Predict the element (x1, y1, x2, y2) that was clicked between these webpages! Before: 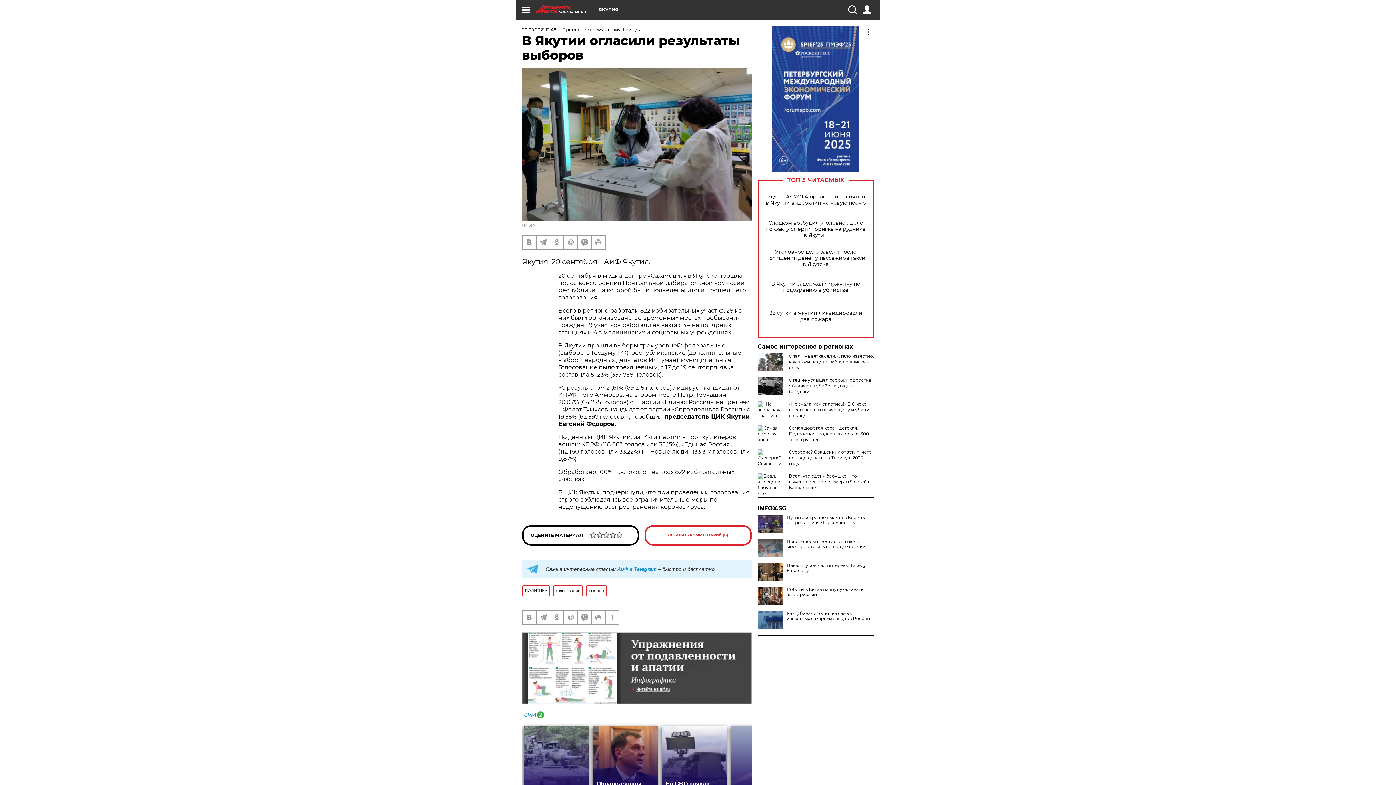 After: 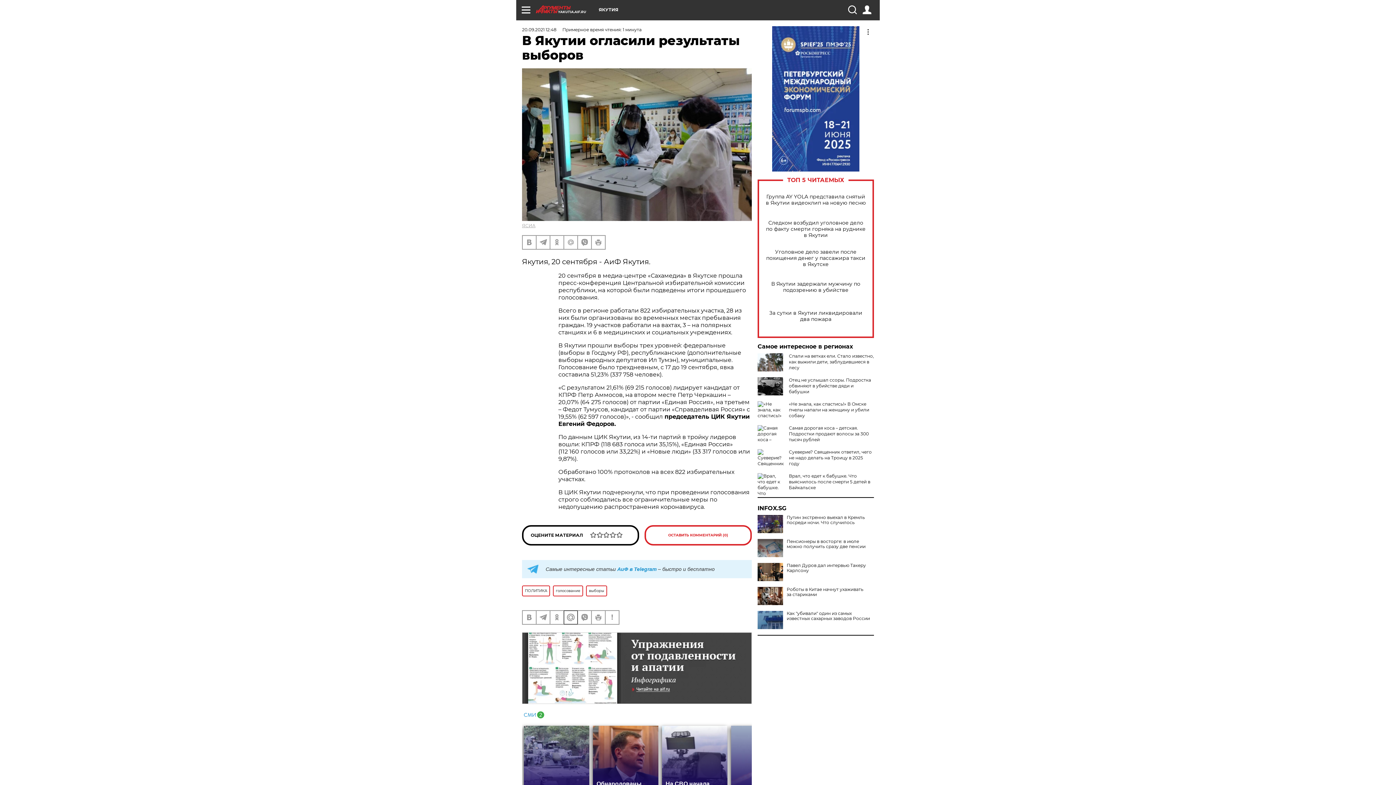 Action: bbox: (564, 611, 577, 624)